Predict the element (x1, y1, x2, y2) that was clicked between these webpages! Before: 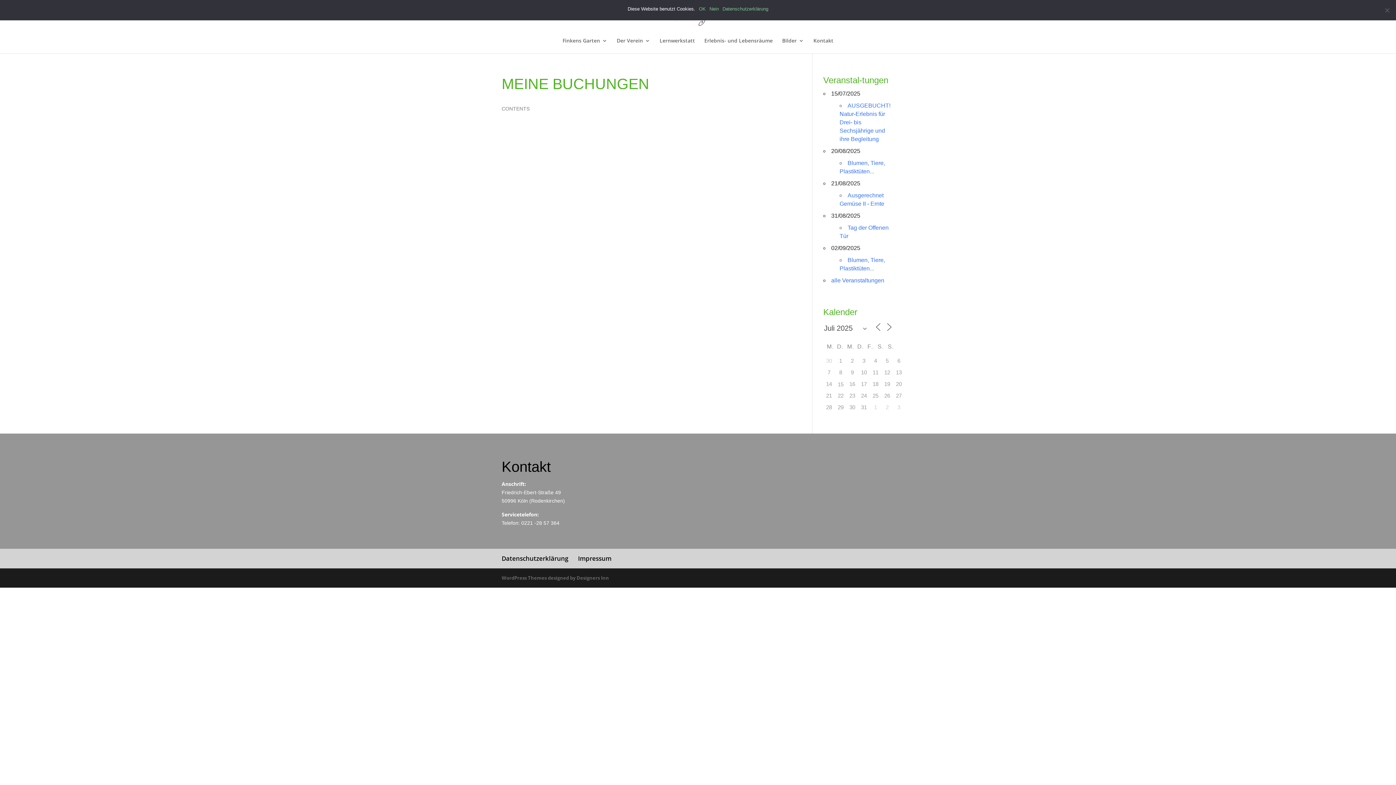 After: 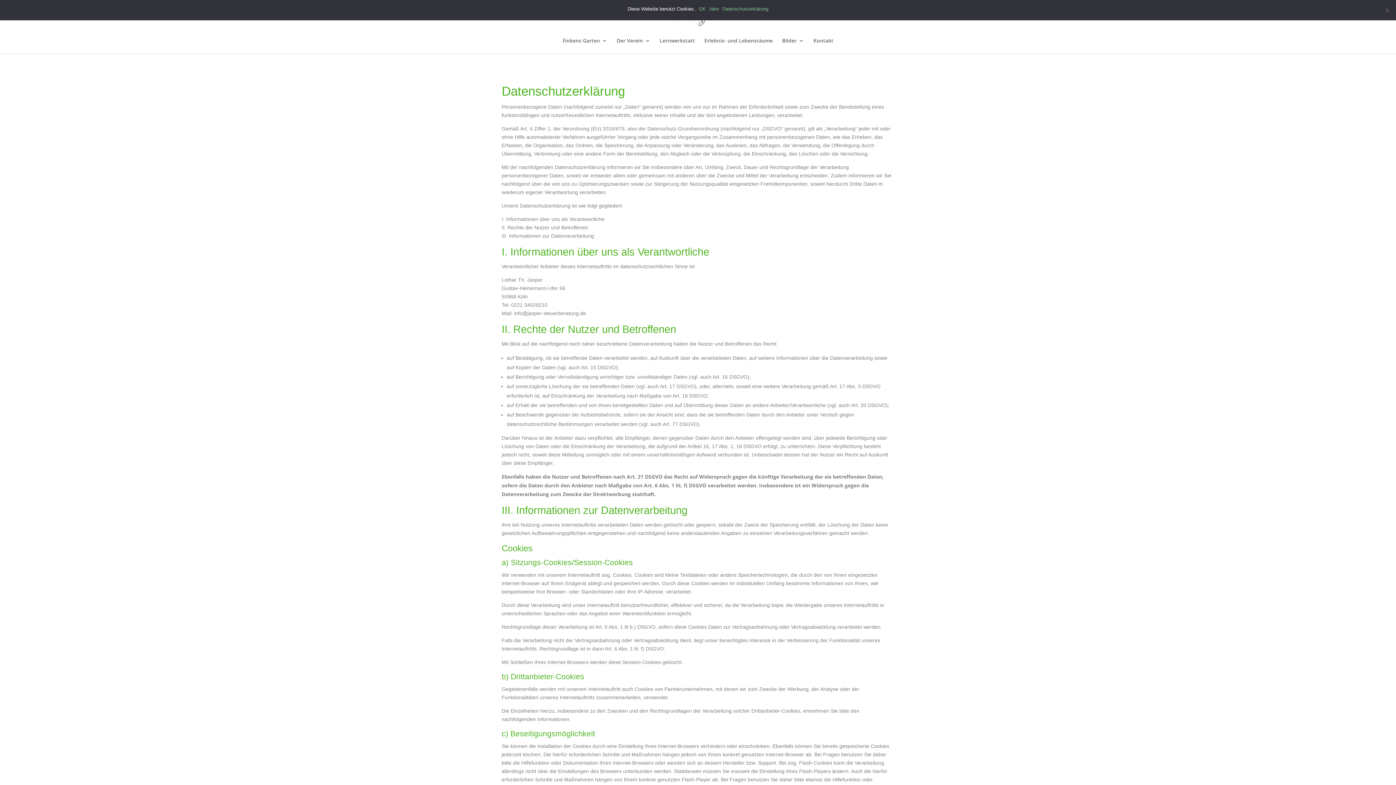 Action: bbox: (501, 554, 568, 562) label: Datenschutzerklärung